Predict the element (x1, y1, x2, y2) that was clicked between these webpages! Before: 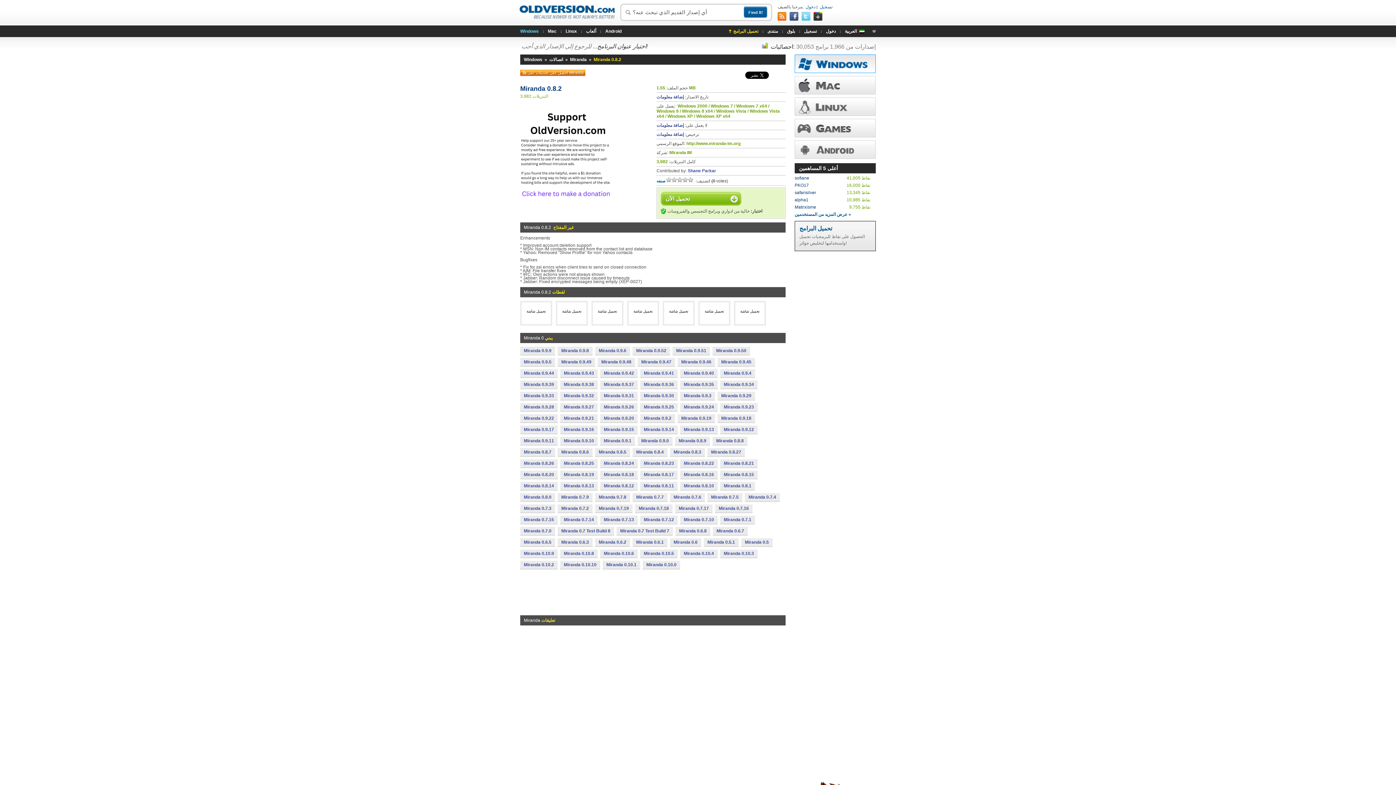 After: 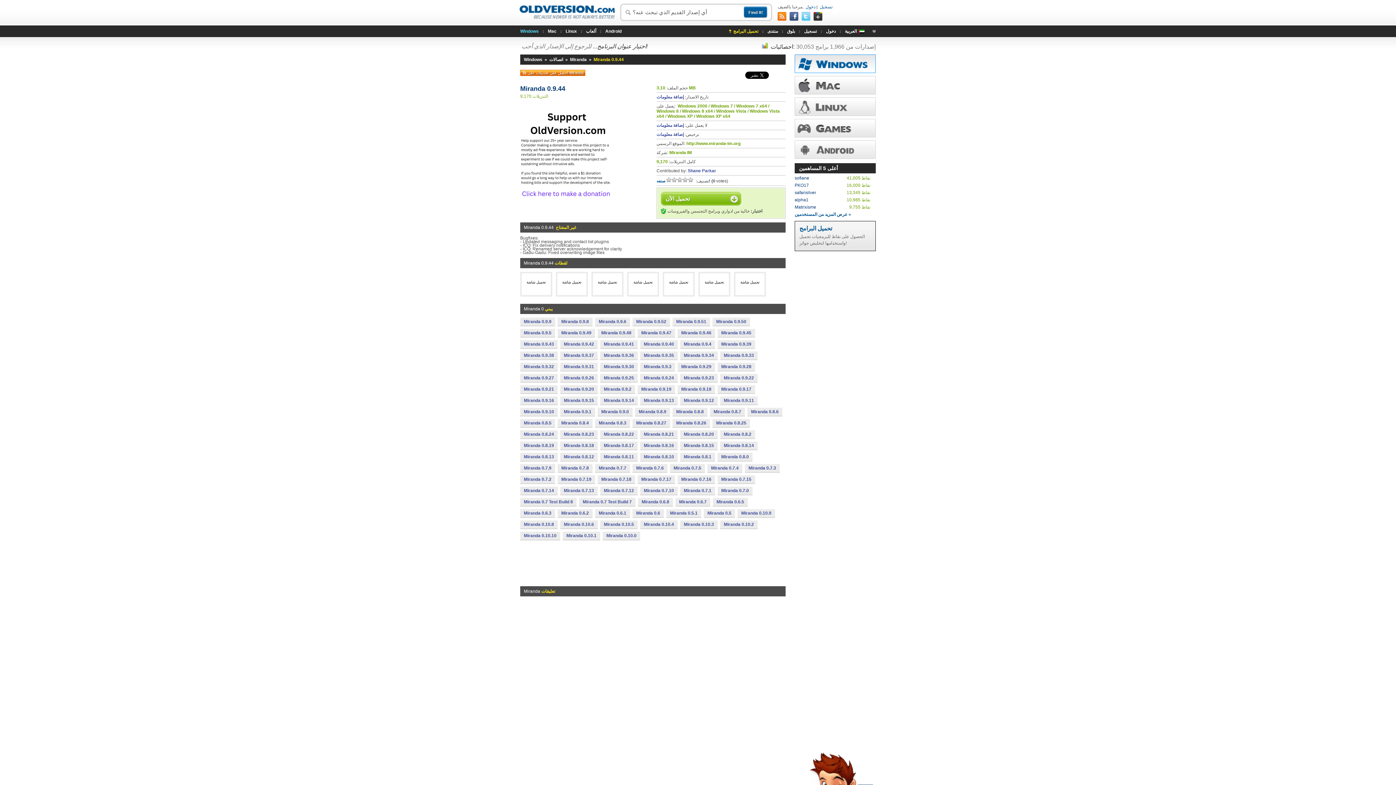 Action: label: Miranda 0.9.44 bbox: (520, 369, 557, 377)